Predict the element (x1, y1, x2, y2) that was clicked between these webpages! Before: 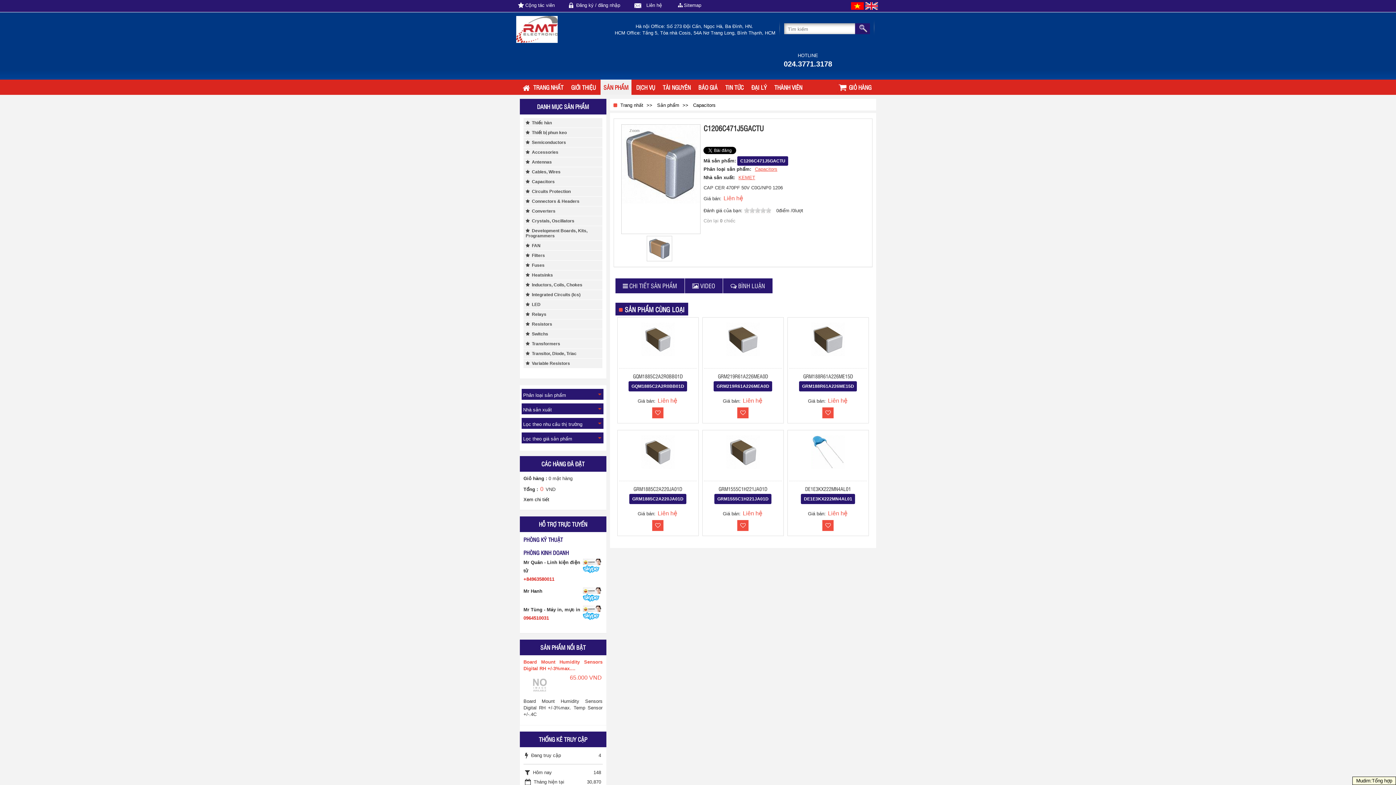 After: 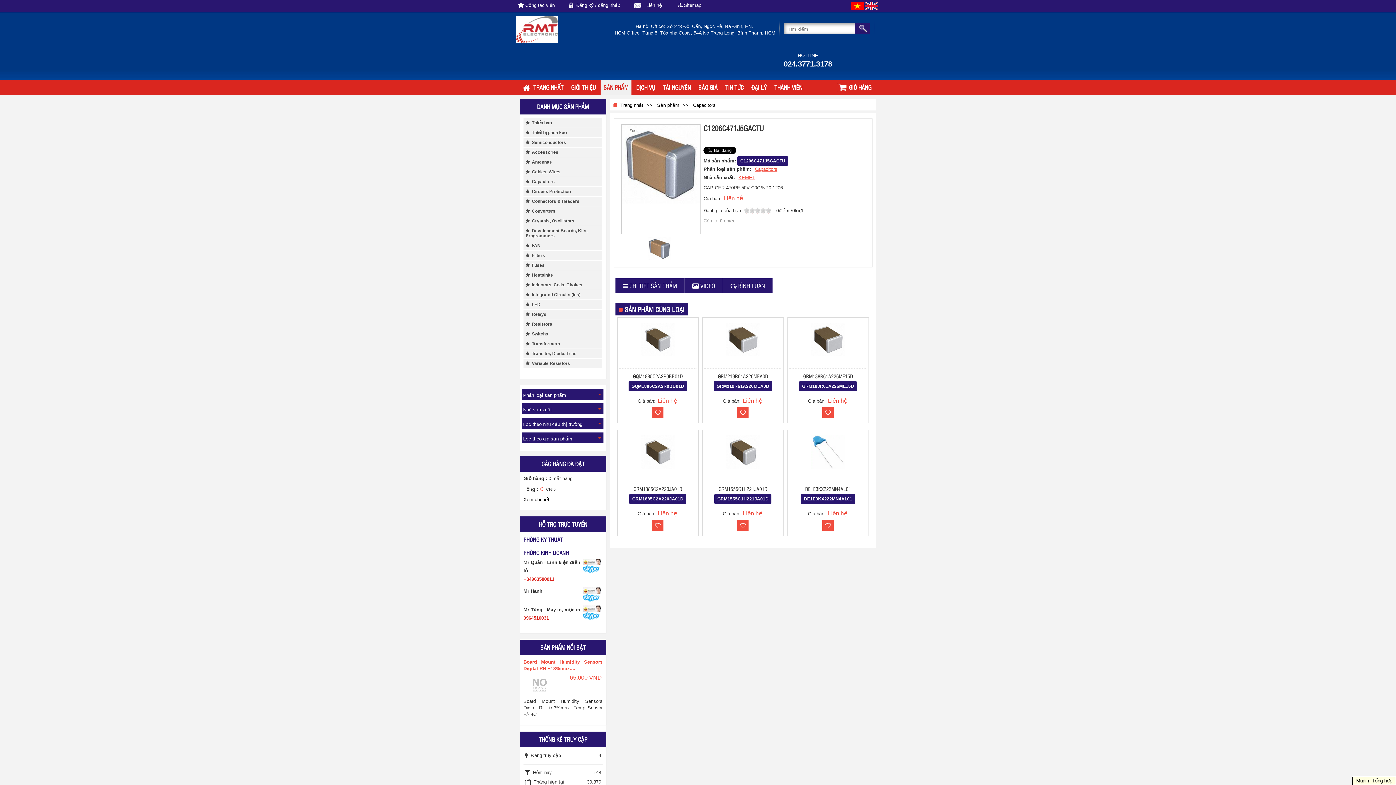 Action: bbox: (582, 606, 601, 611) label:  